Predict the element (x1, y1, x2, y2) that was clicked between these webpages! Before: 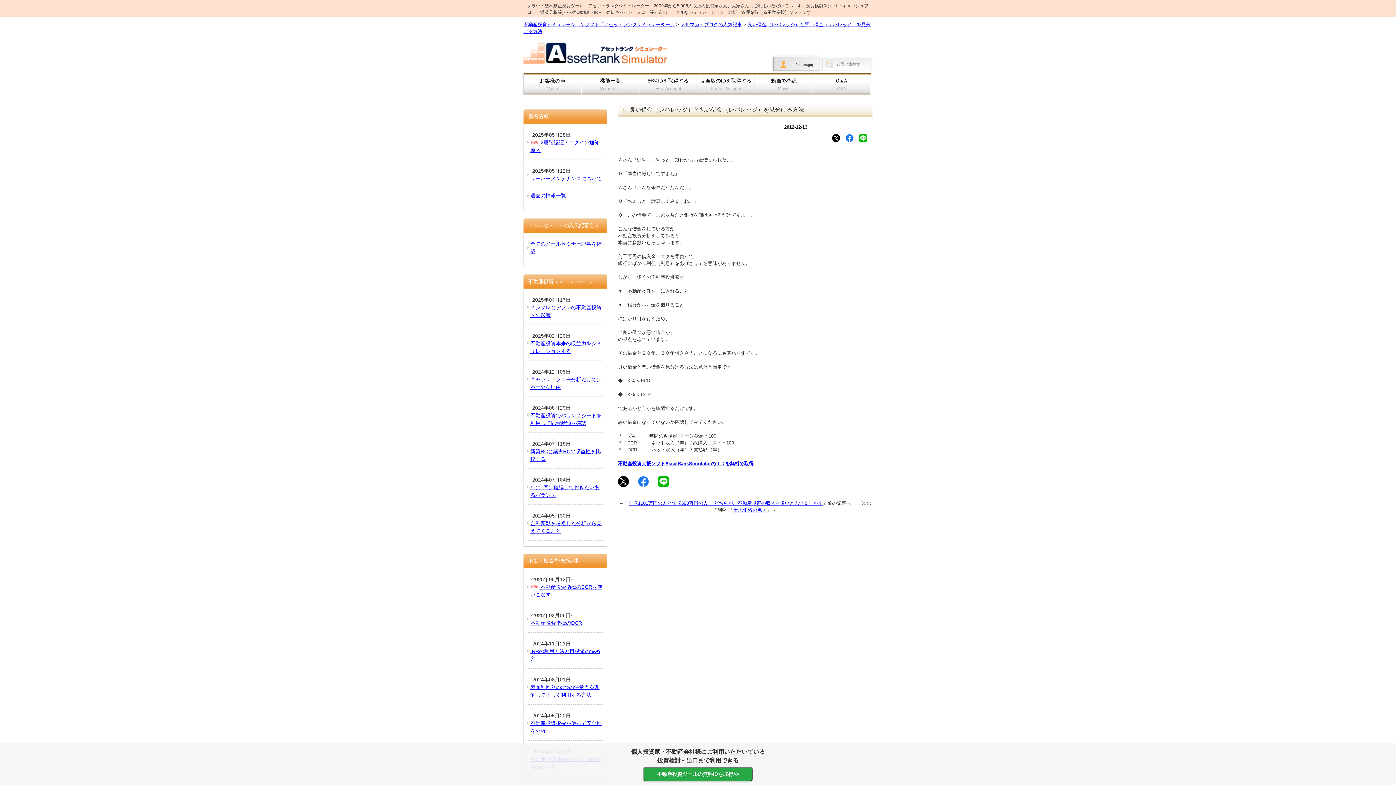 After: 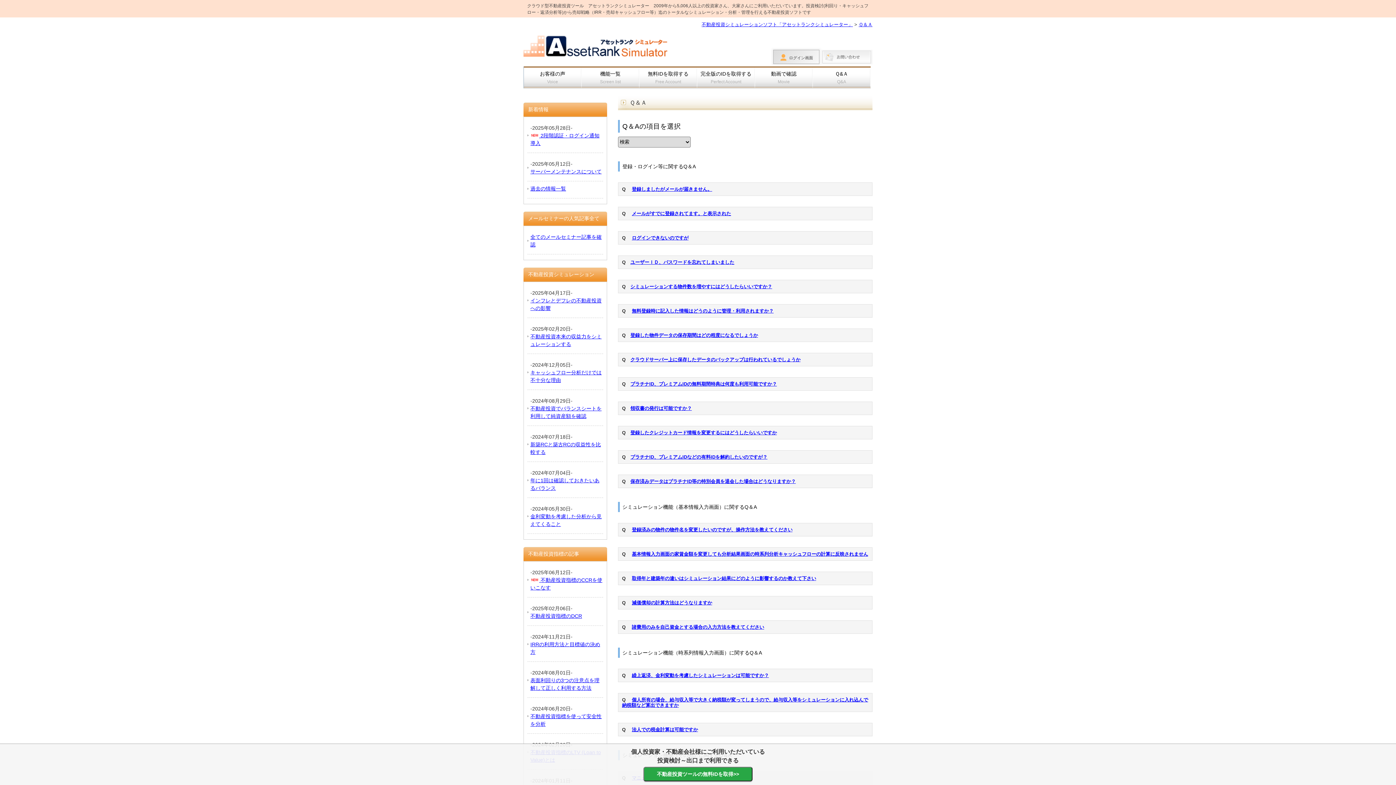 Action: bbox: (812, 73, 870, 95) label: Ｑ&Ａ
Q&A